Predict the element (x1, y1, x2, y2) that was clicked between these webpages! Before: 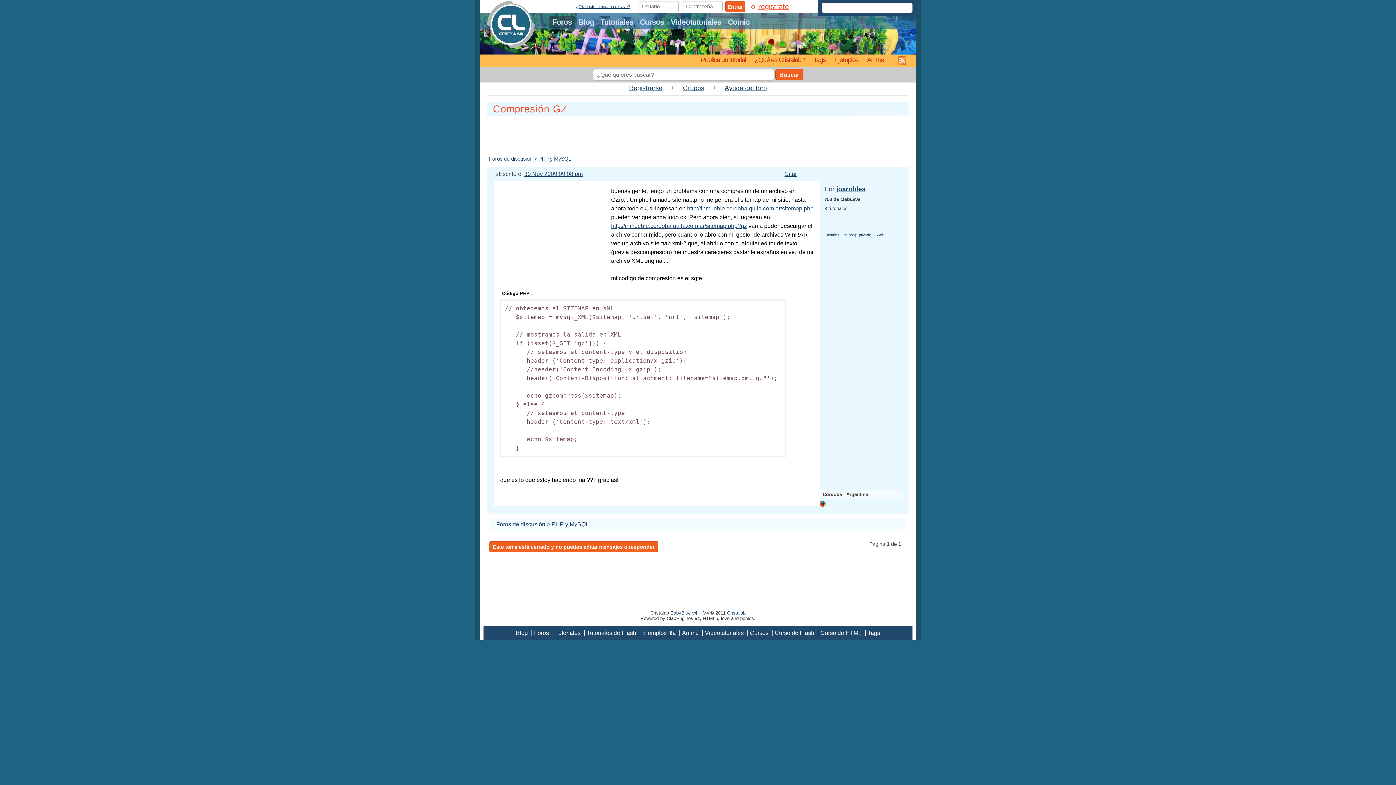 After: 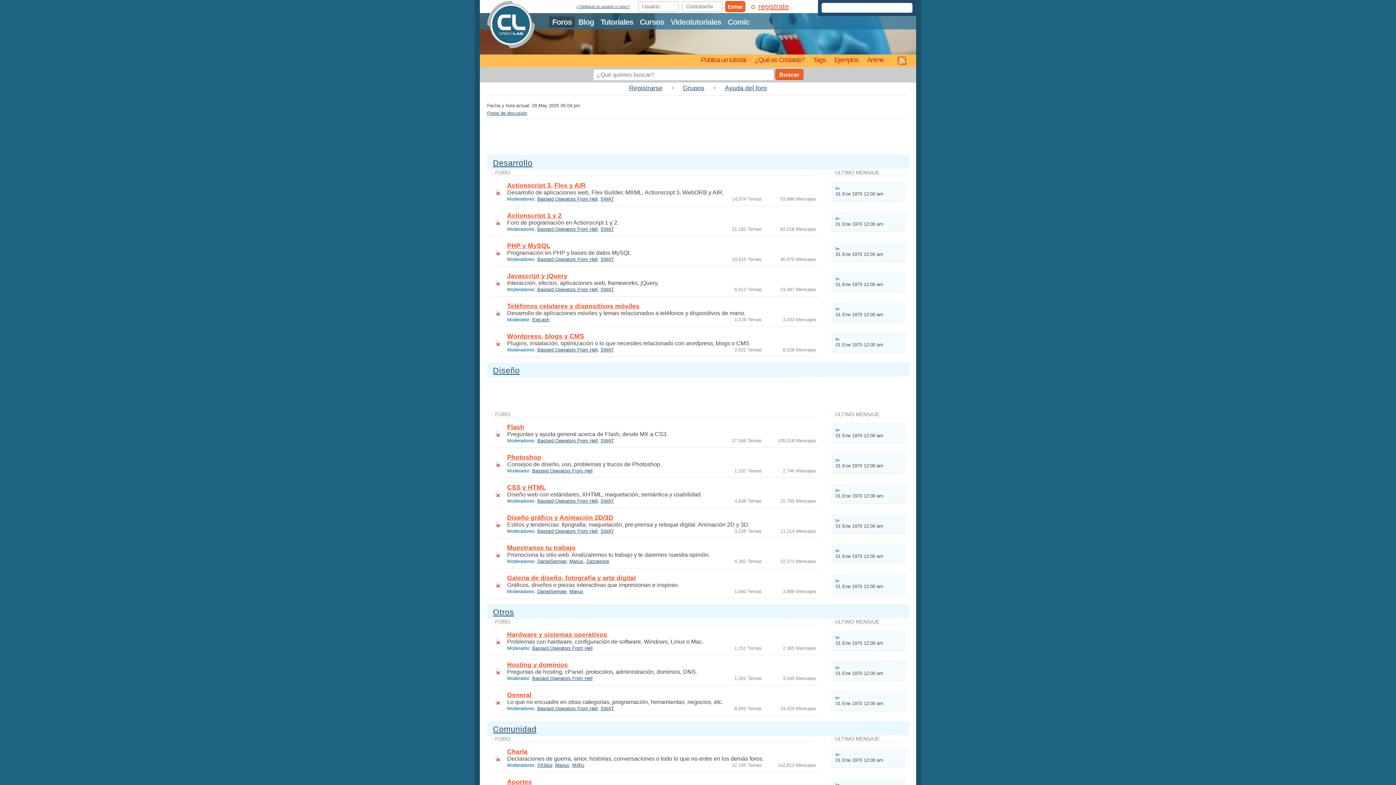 Action: bbox: (489, 156, 532, 161) label: Foros de discusión